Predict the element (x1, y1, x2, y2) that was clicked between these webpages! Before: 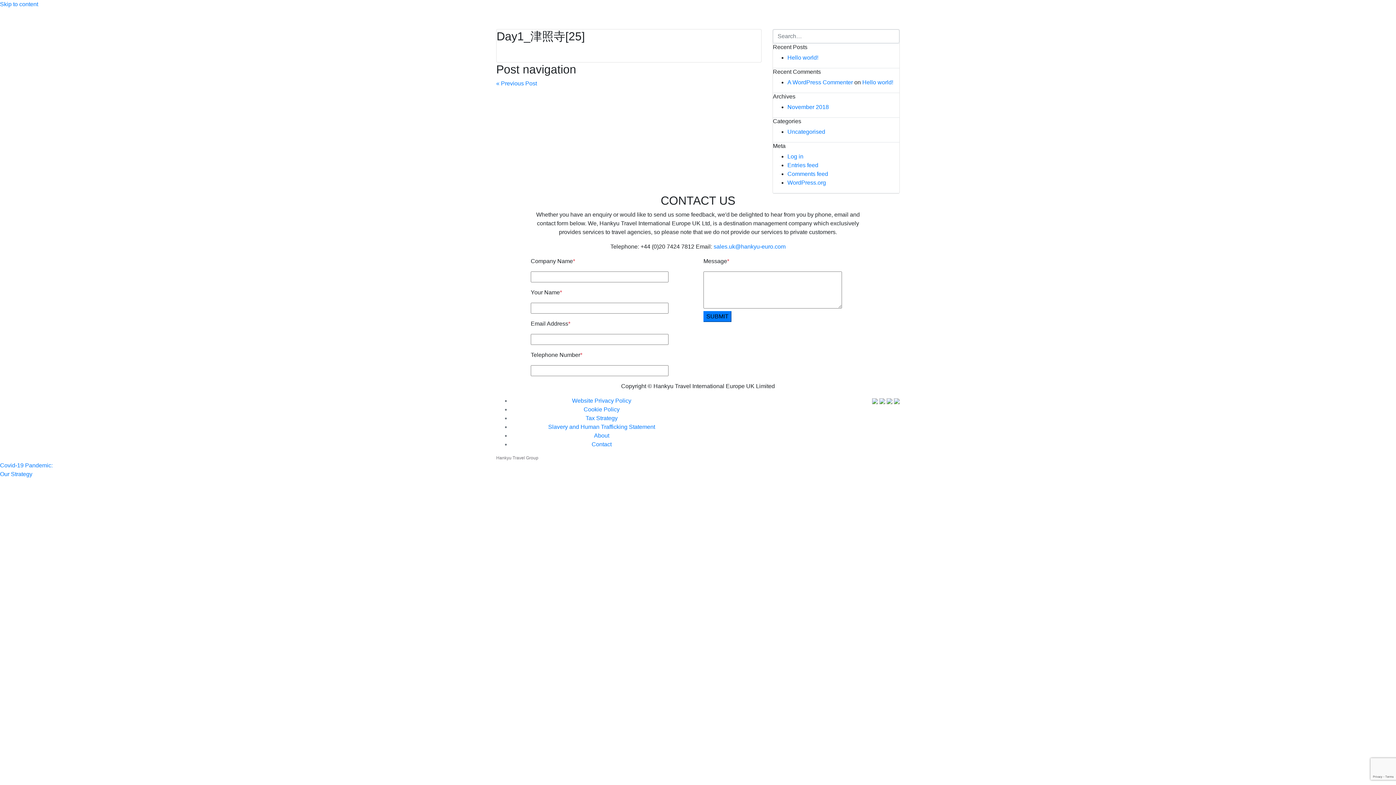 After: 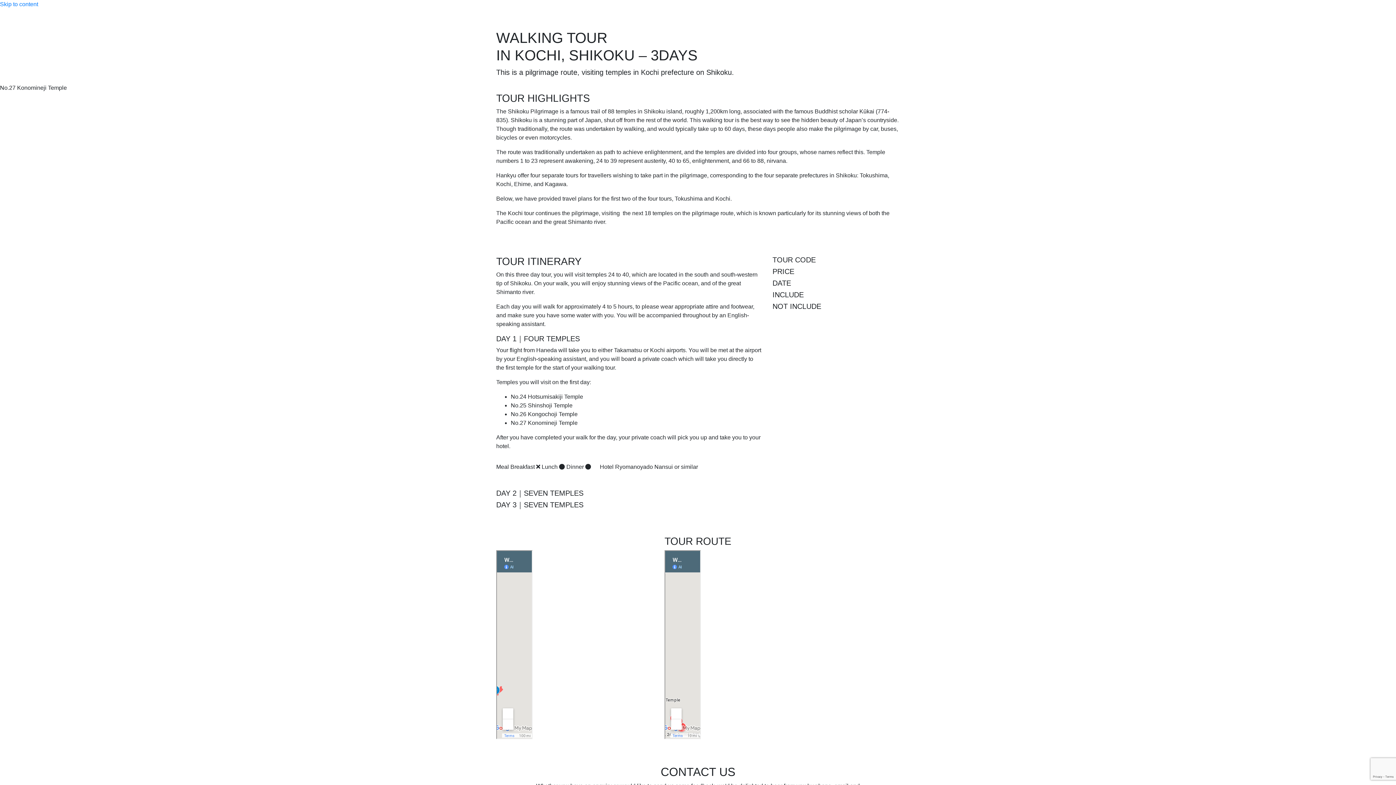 Action: bbox: (496, 80, 537, 86) label: « Previous Post